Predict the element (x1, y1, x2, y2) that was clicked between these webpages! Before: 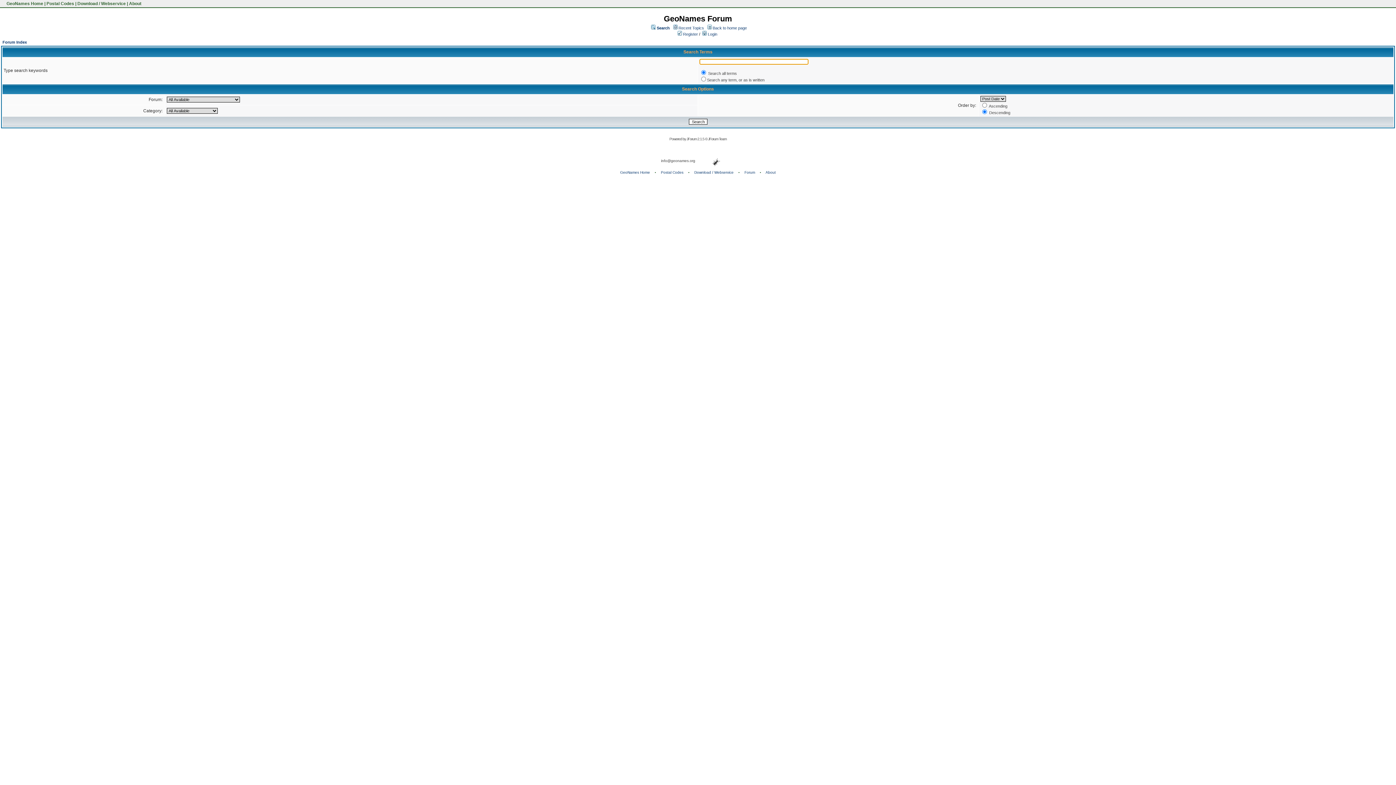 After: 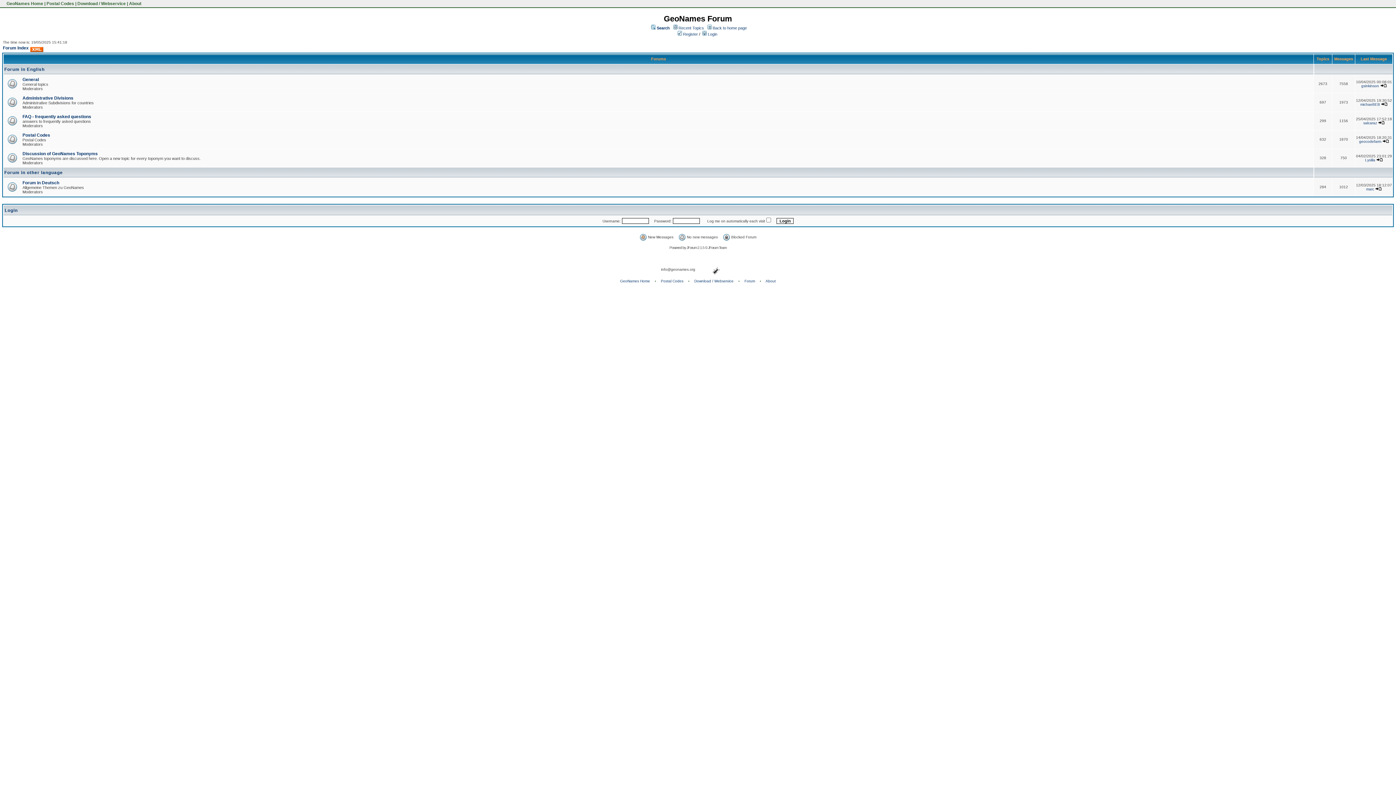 Action: label: Forum Index bbox: (2, 40, 26, 44)